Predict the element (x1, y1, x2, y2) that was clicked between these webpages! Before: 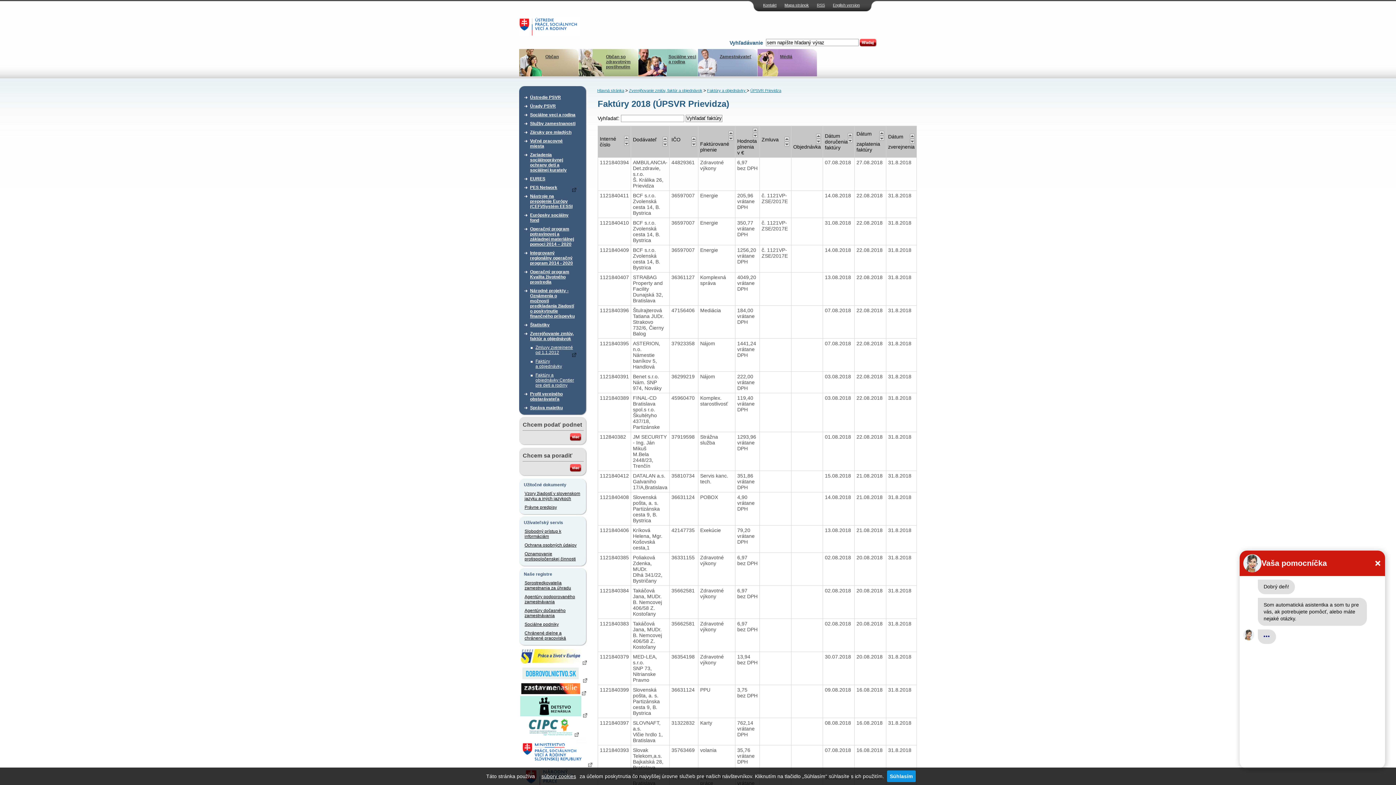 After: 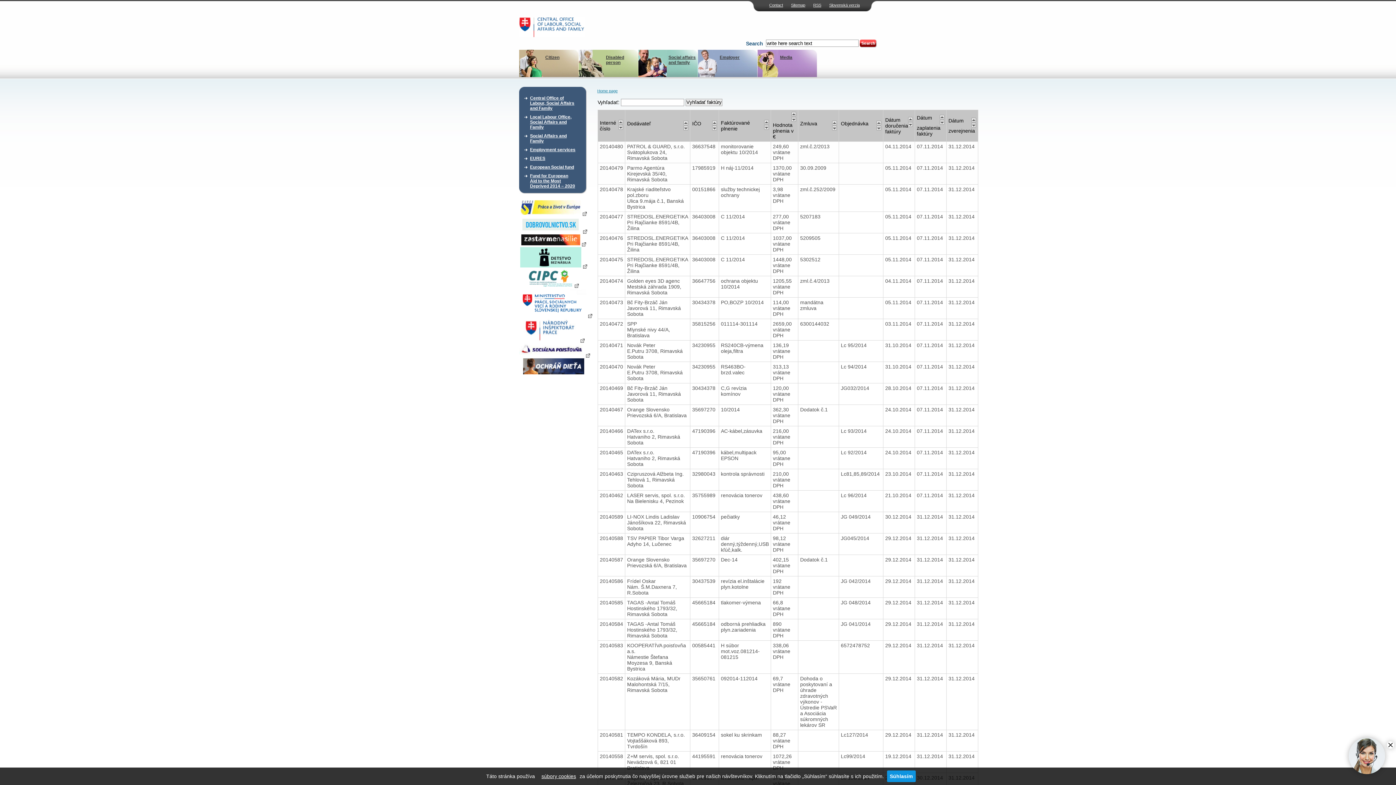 Action: label: English version bbox: (833, 2, 860, 7)